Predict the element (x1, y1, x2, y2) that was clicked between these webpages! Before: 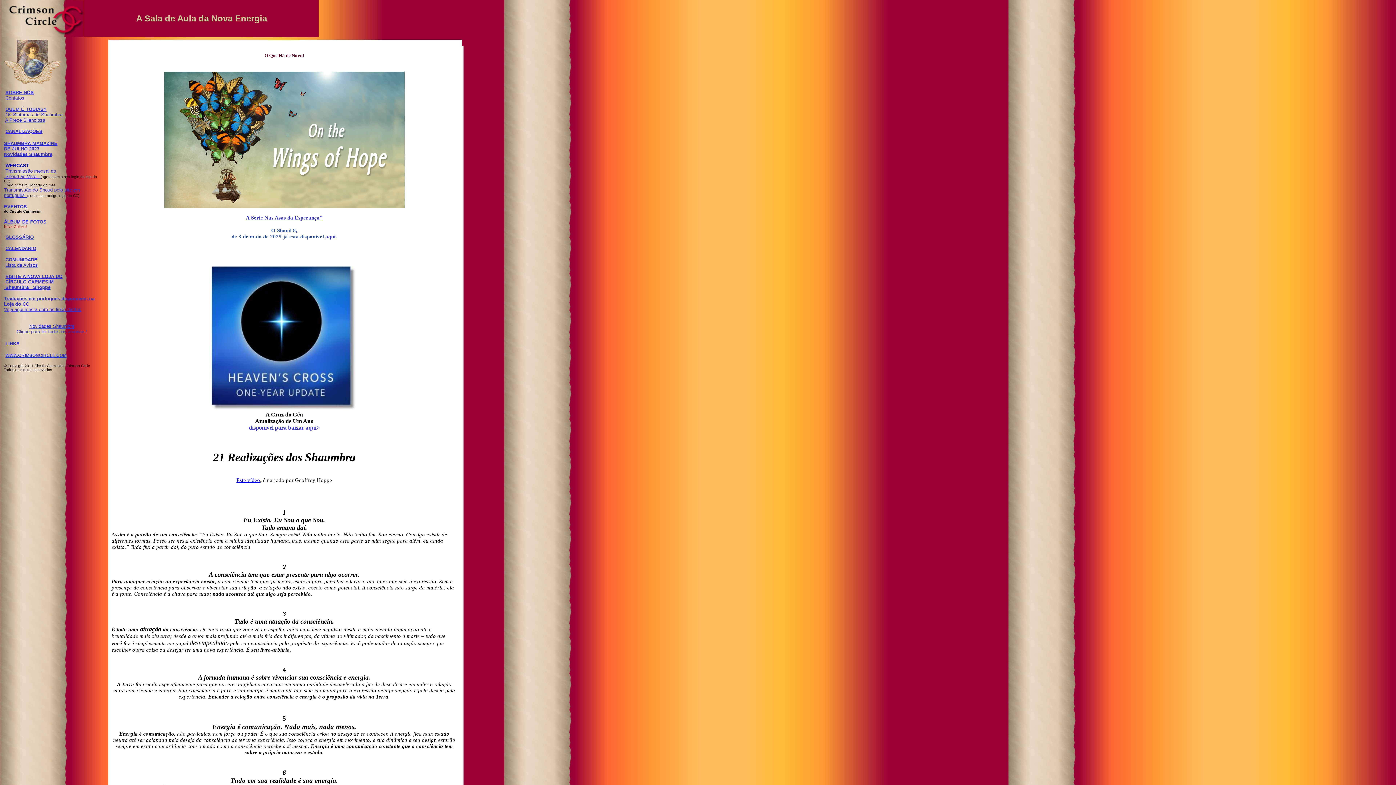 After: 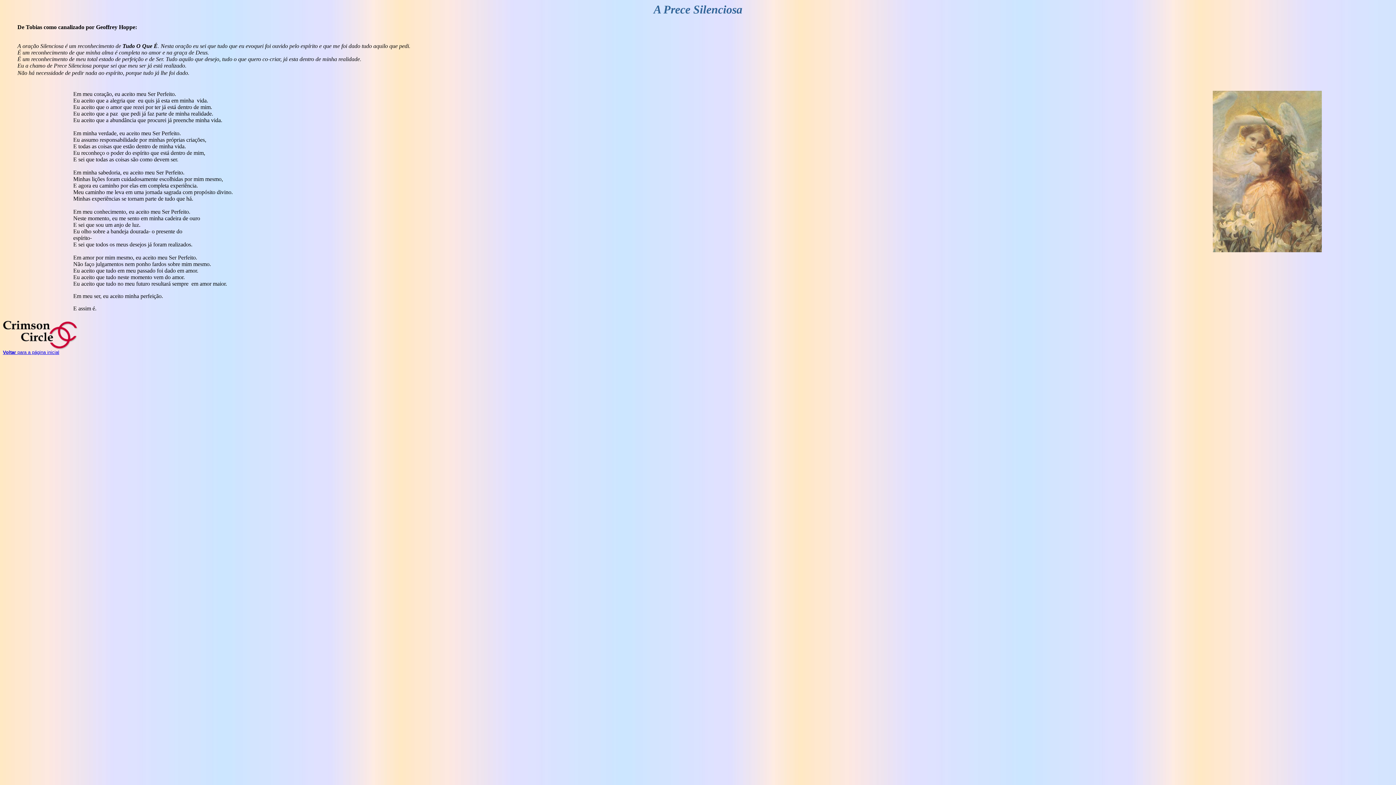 Action: label: A Prece Silenciosa bbox: (5, 117, 45, 122)